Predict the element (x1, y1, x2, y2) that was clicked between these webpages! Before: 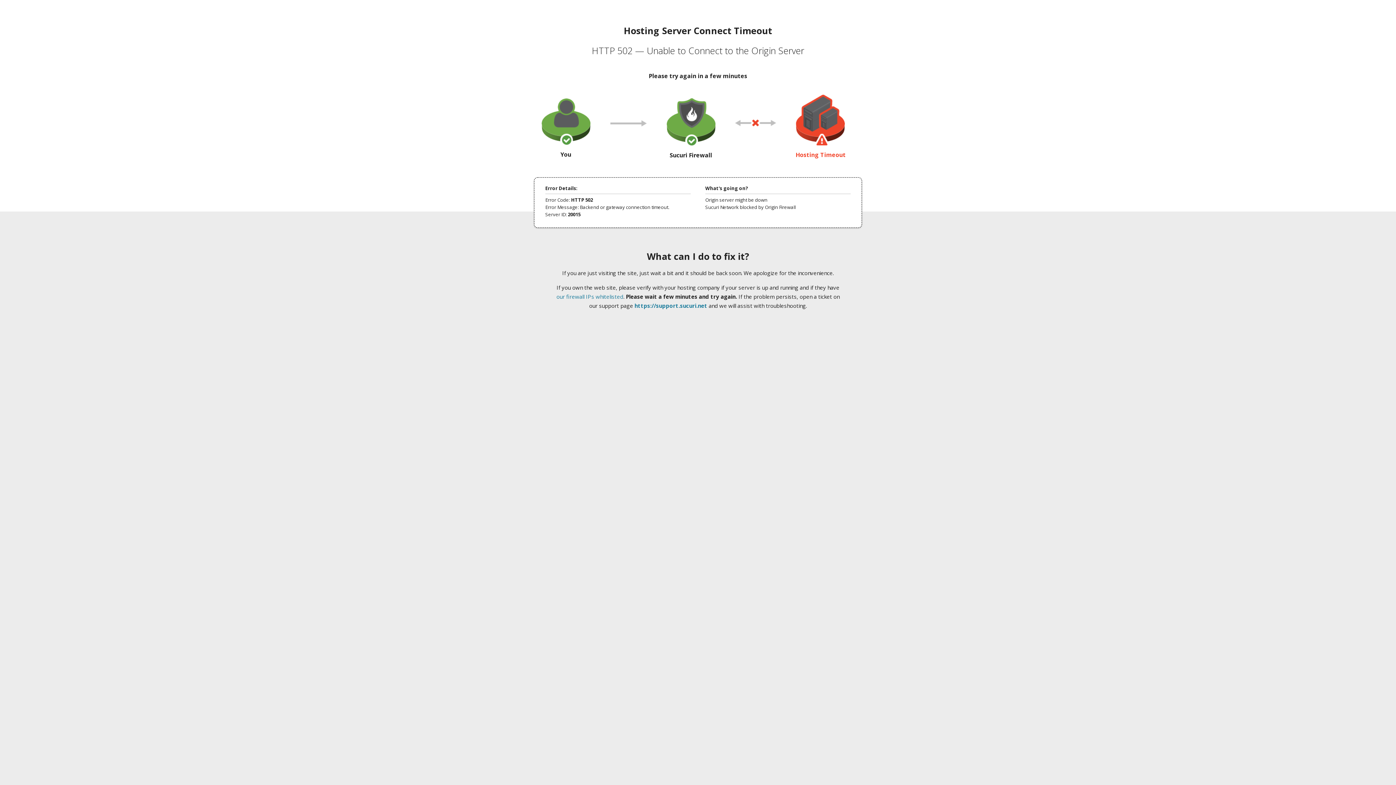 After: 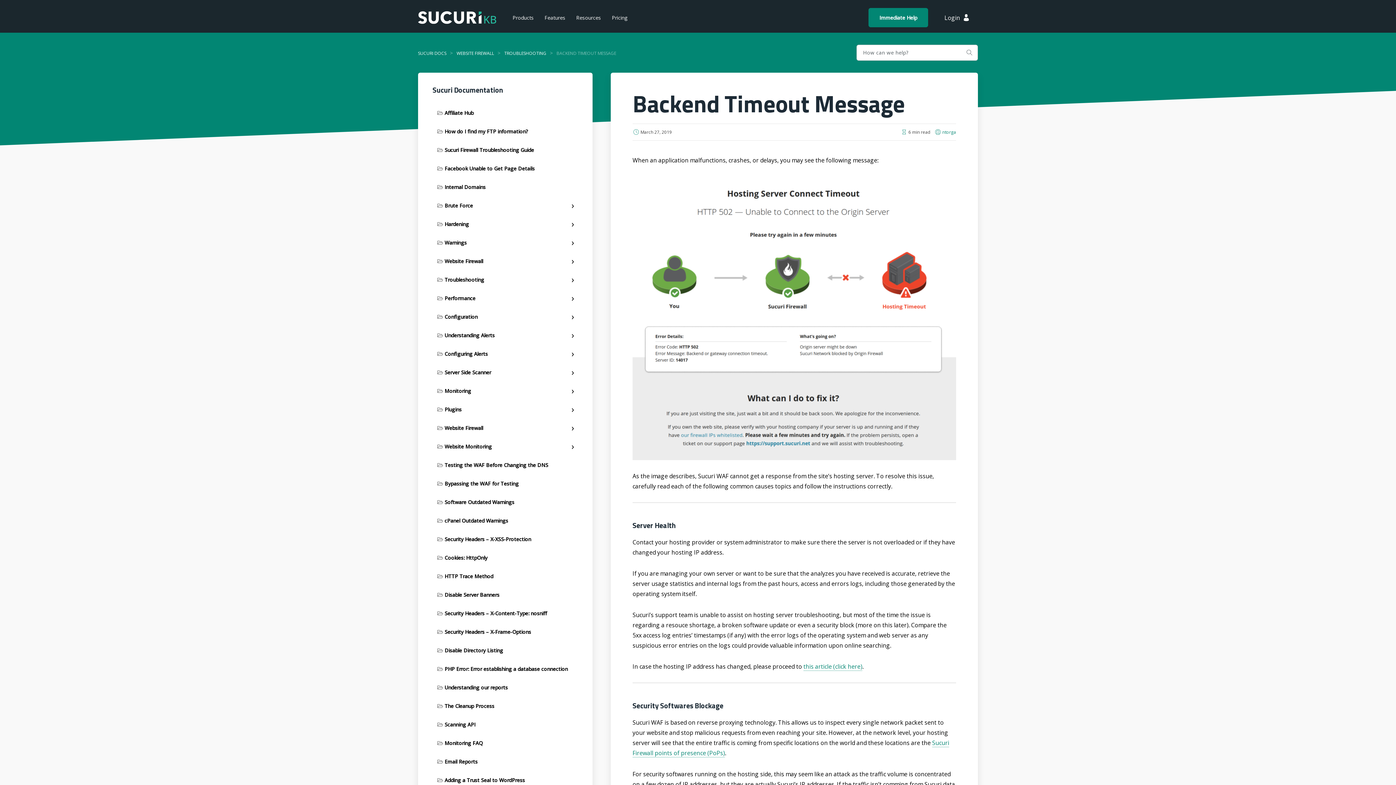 Action: bbox: (556, 293, 623, 300) label: our firewall IPs whitelisted